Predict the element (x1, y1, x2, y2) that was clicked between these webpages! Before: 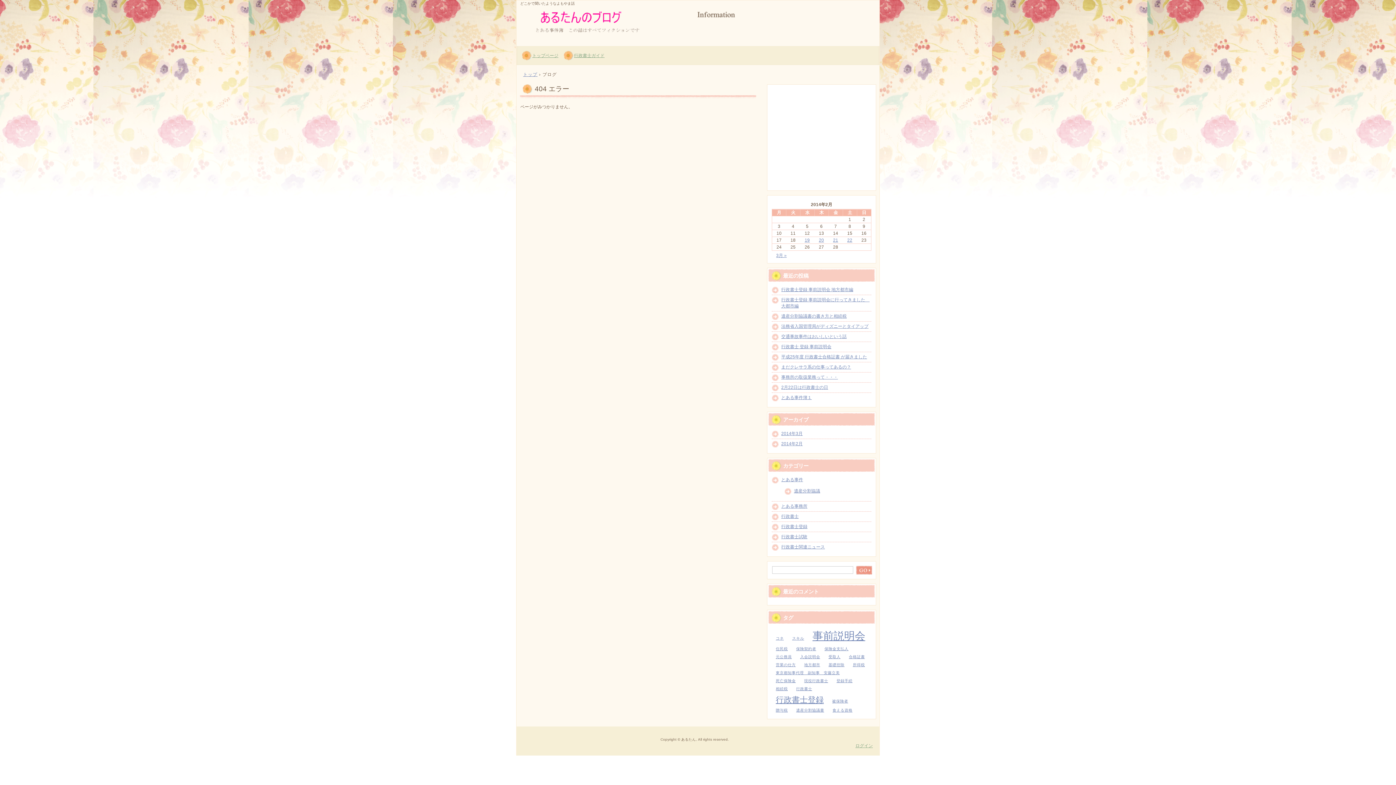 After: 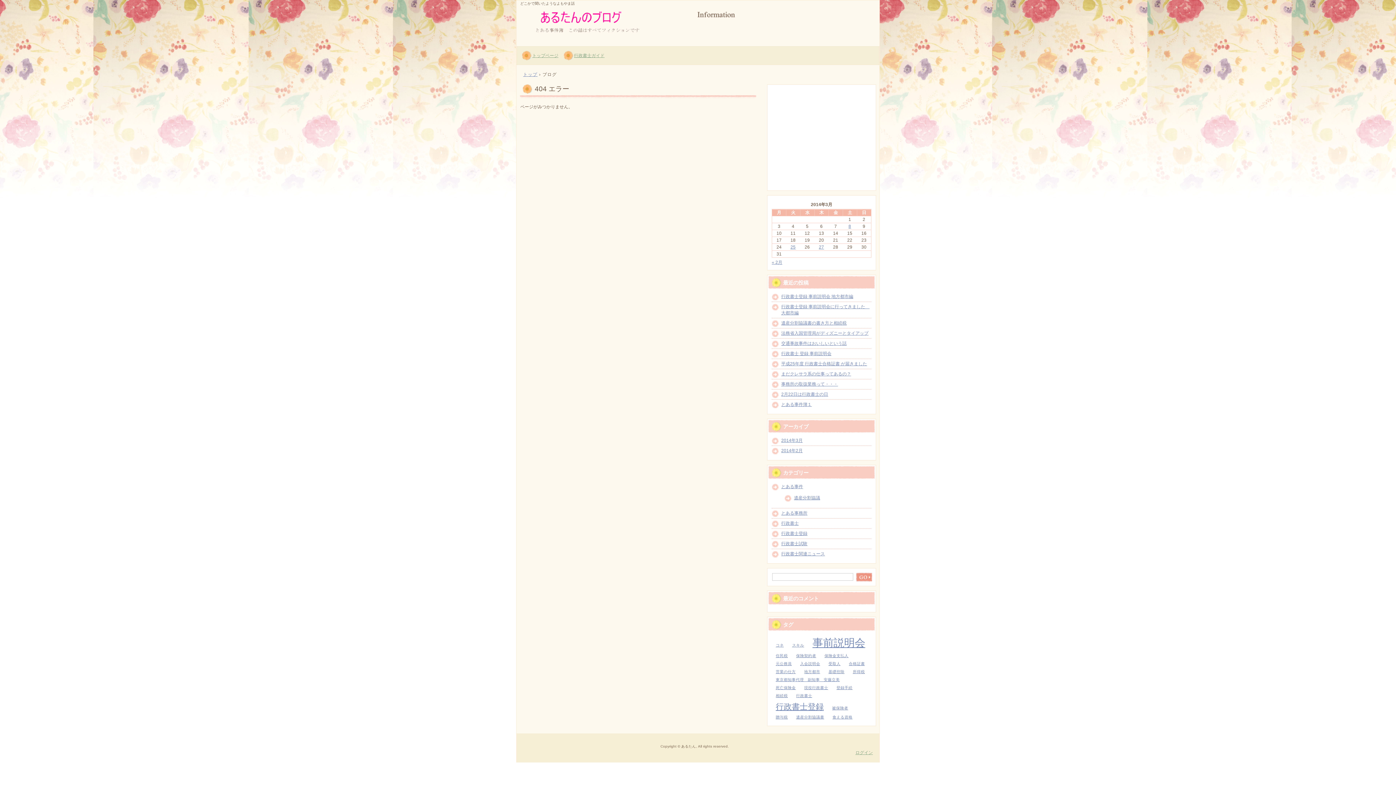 Action: bbox: (776, 253, 786, 258) label: 3月 »